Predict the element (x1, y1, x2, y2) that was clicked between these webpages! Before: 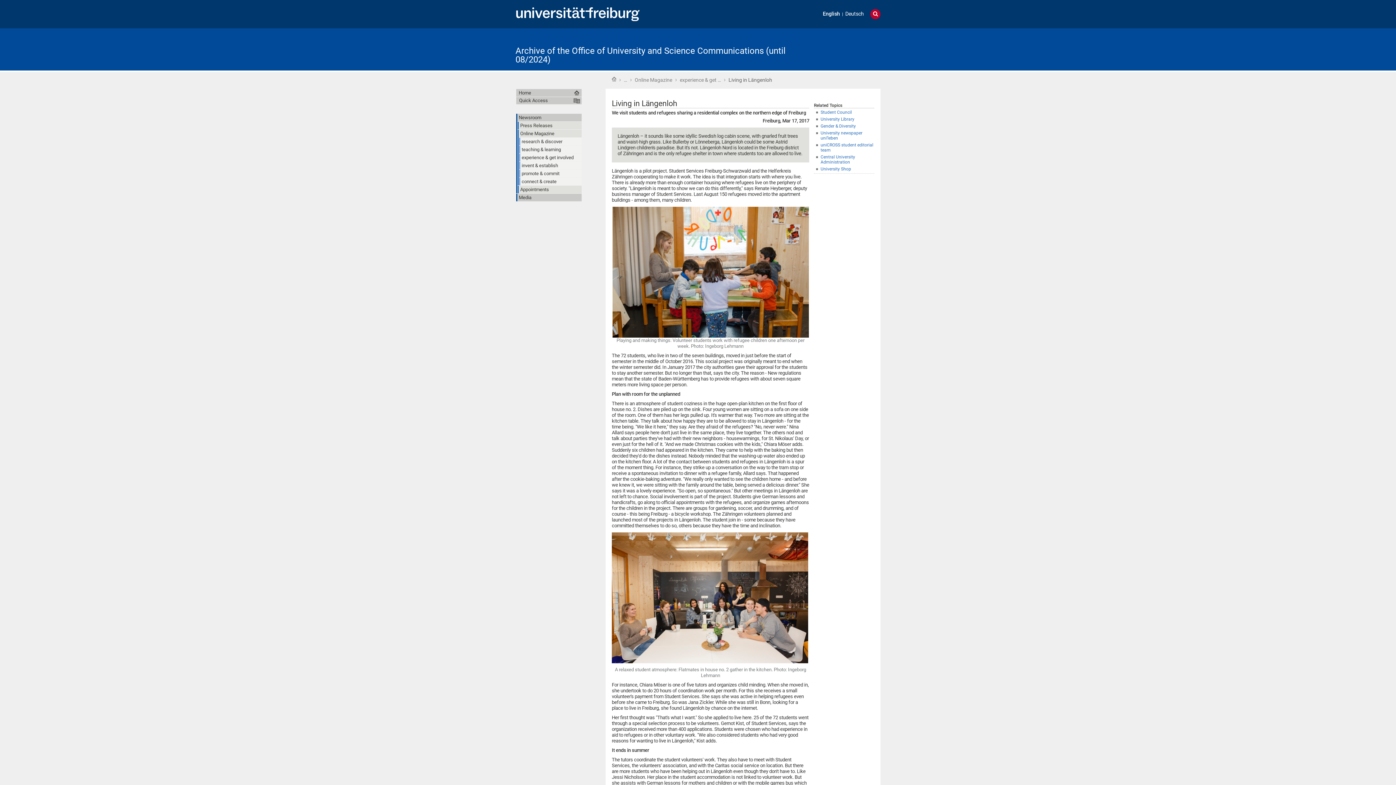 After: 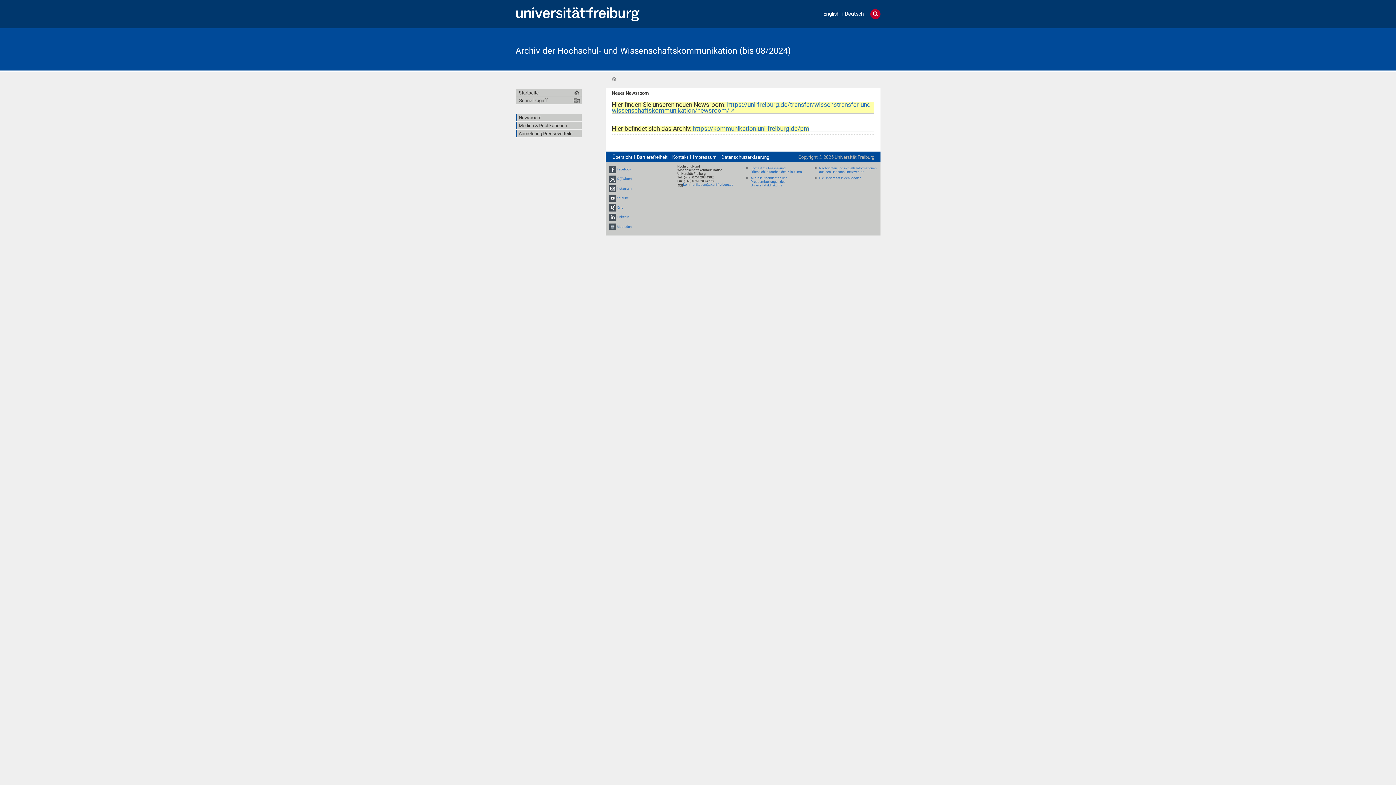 Action: label: Archive of the Office of University and Science Communications (until 08/2024) bbox: (515, 45, 785, 64)